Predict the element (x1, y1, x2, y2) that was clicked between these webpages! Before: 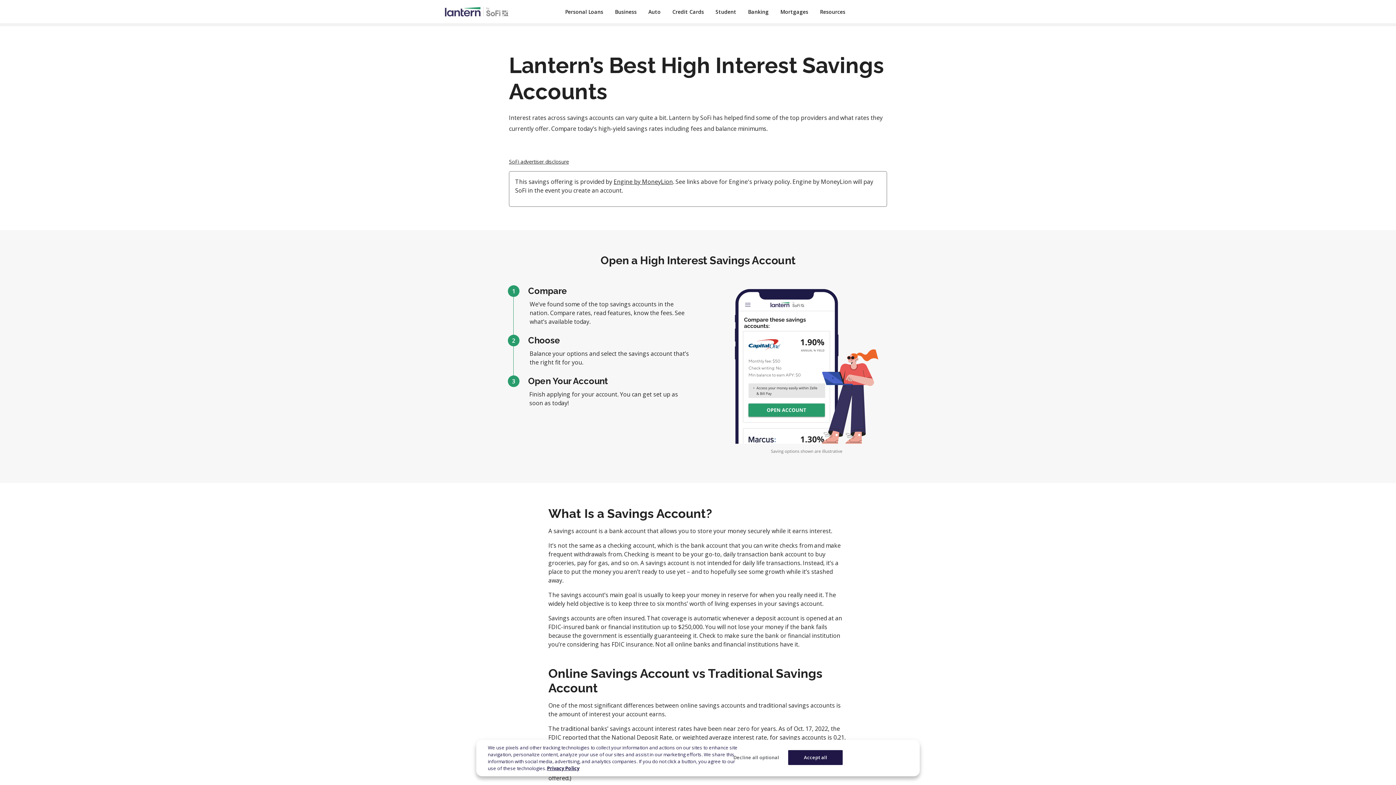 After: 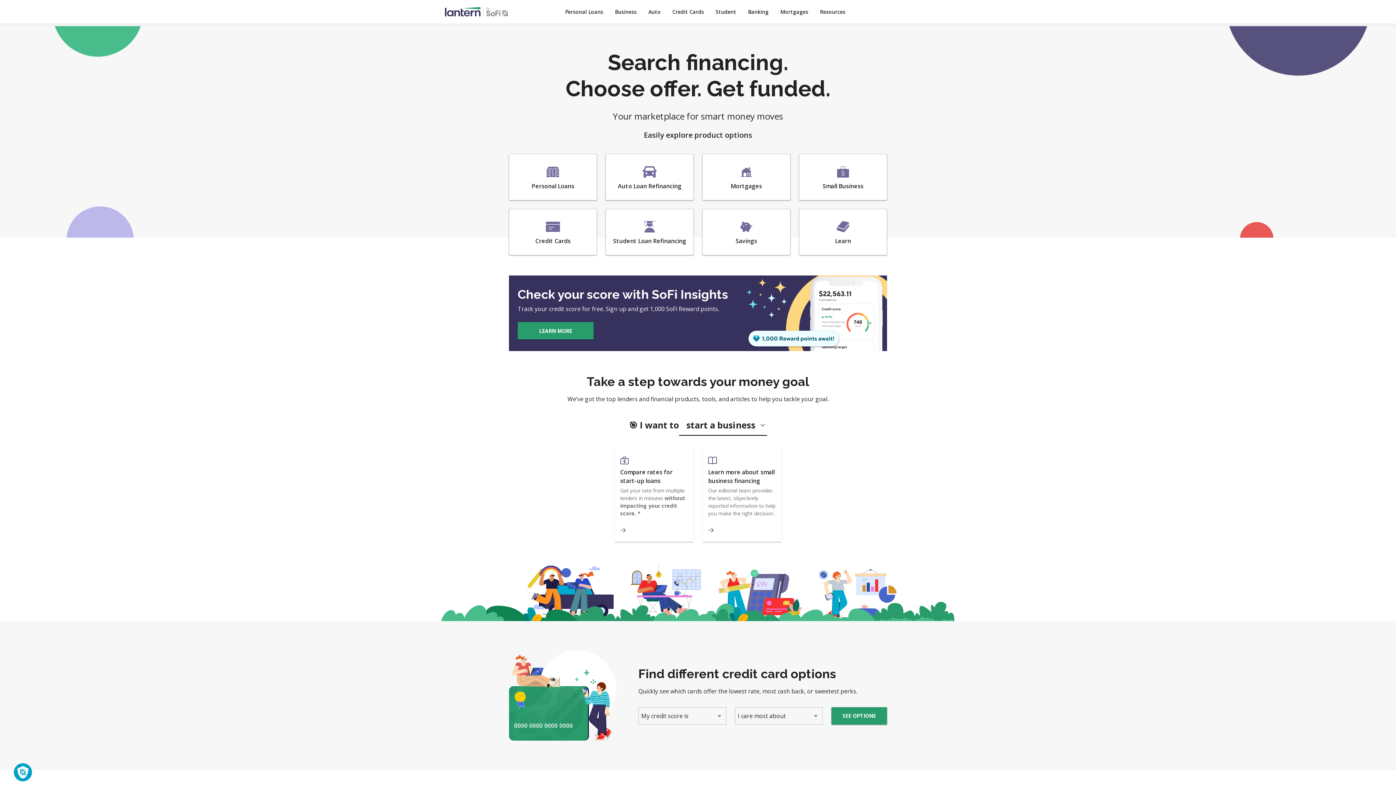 Action: bbox: (445, 6, 508, 16)